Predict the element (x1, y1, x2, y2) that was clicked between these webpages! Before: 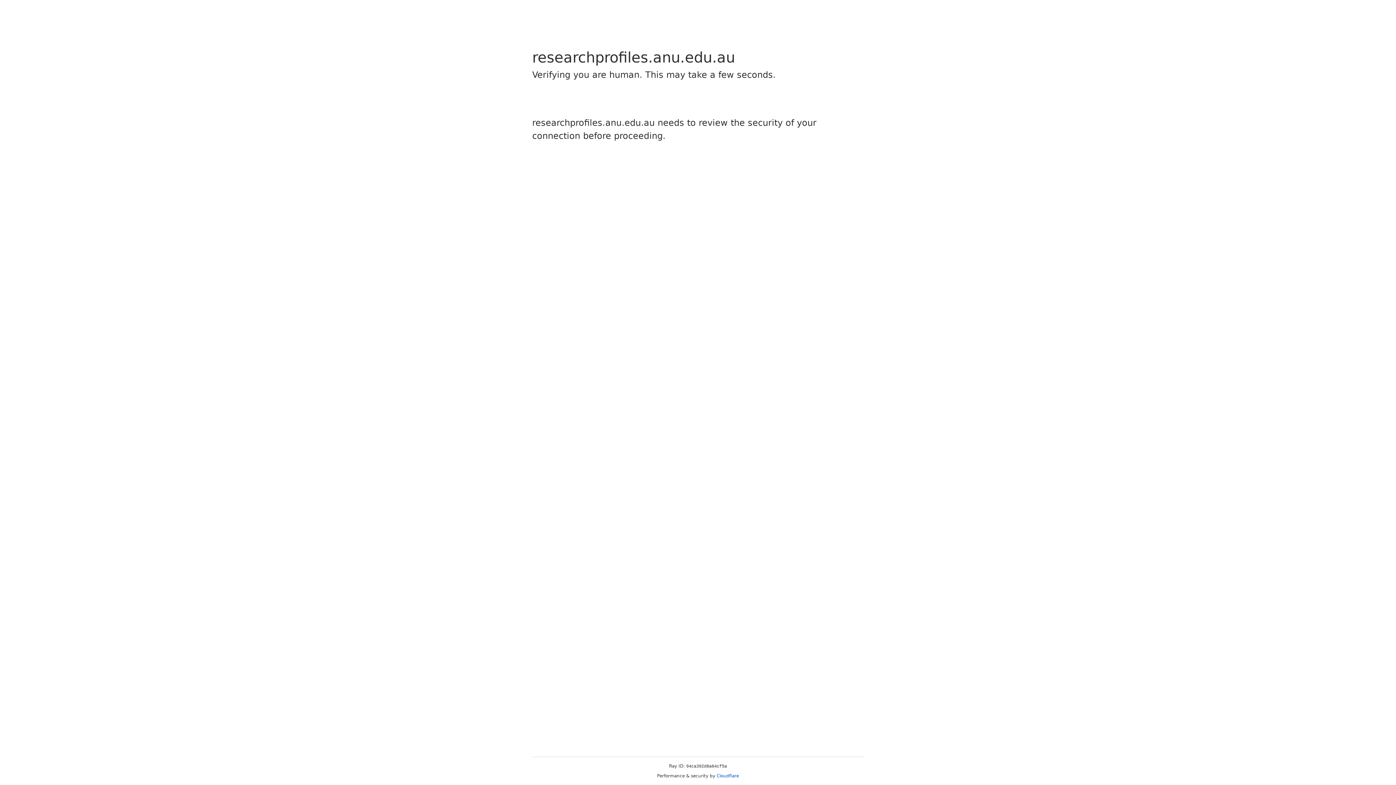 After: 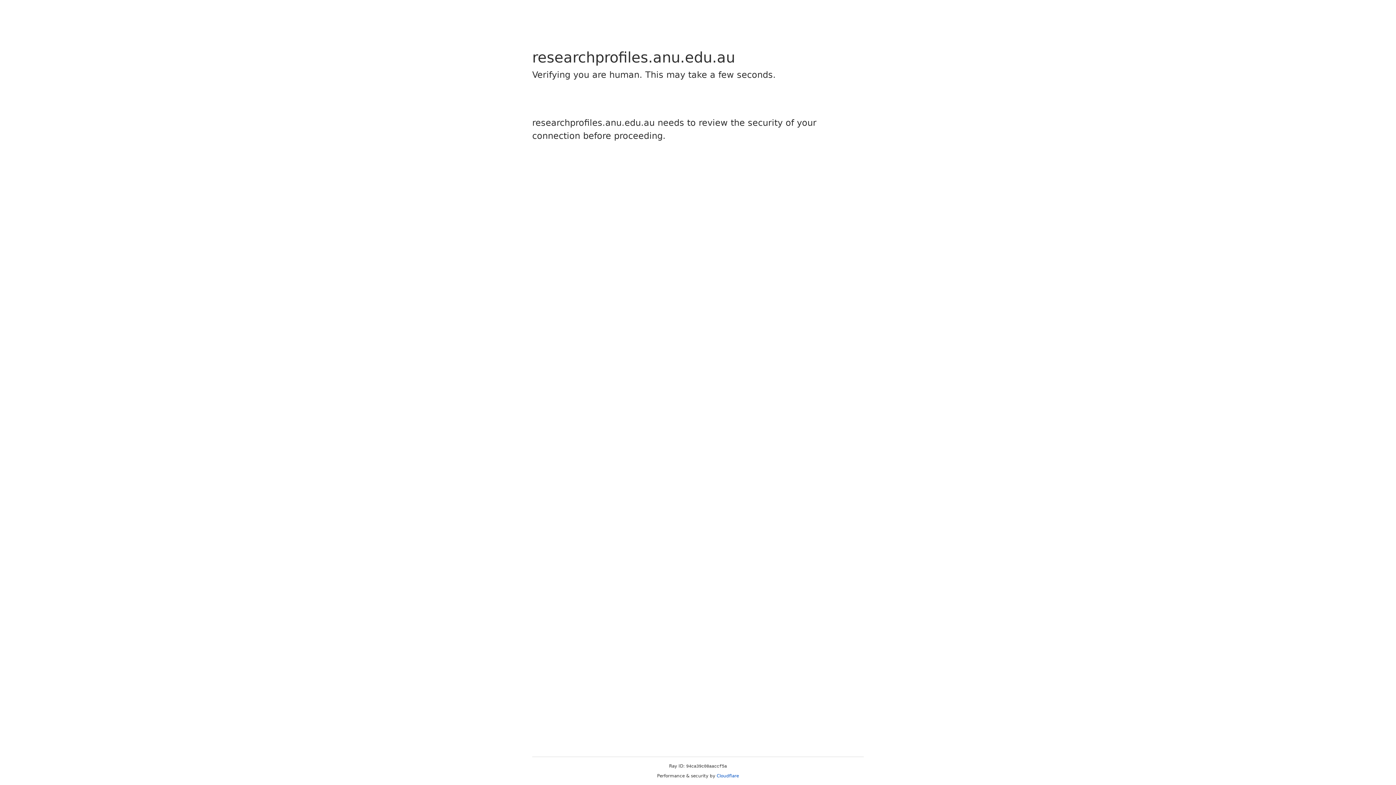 Action: label: Cloudflare bbox: (716, 773, 739, 778)